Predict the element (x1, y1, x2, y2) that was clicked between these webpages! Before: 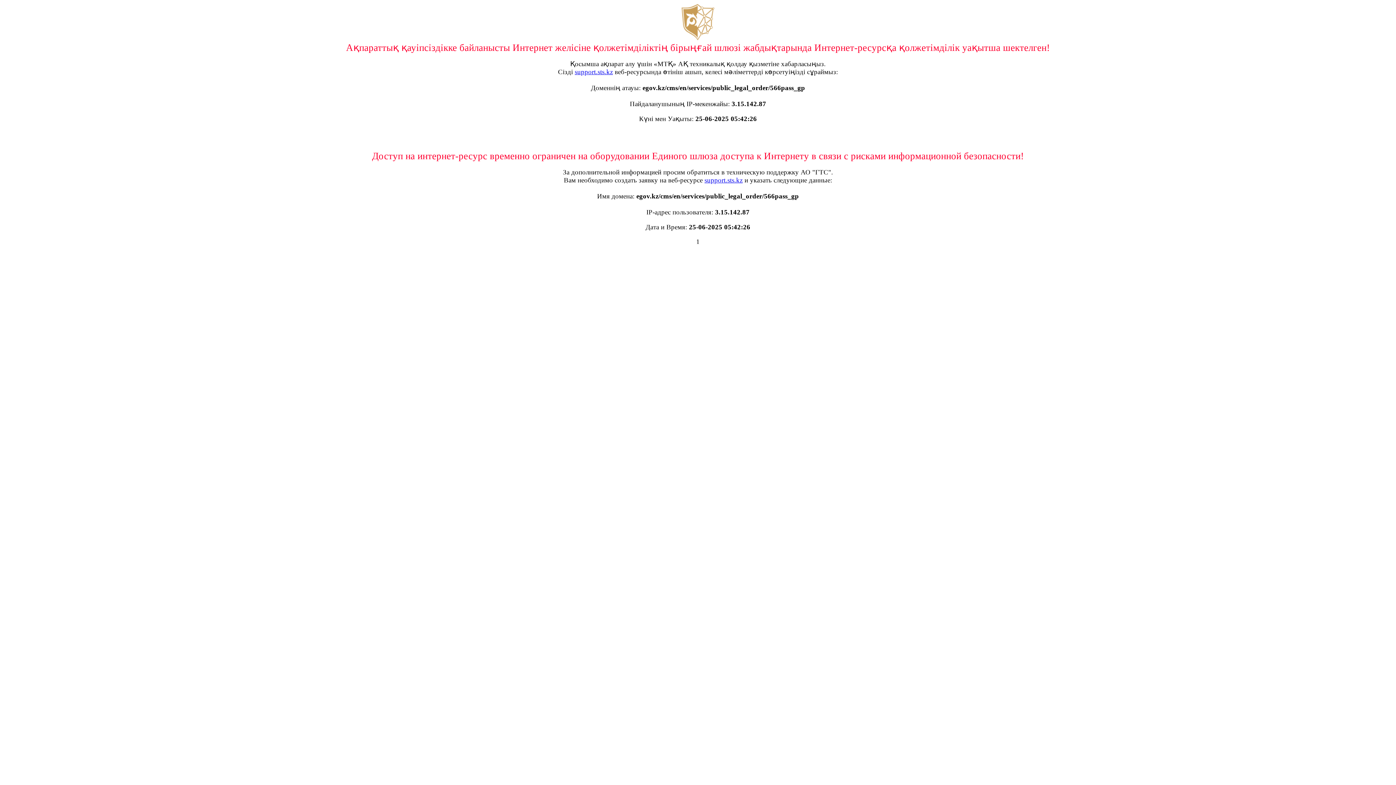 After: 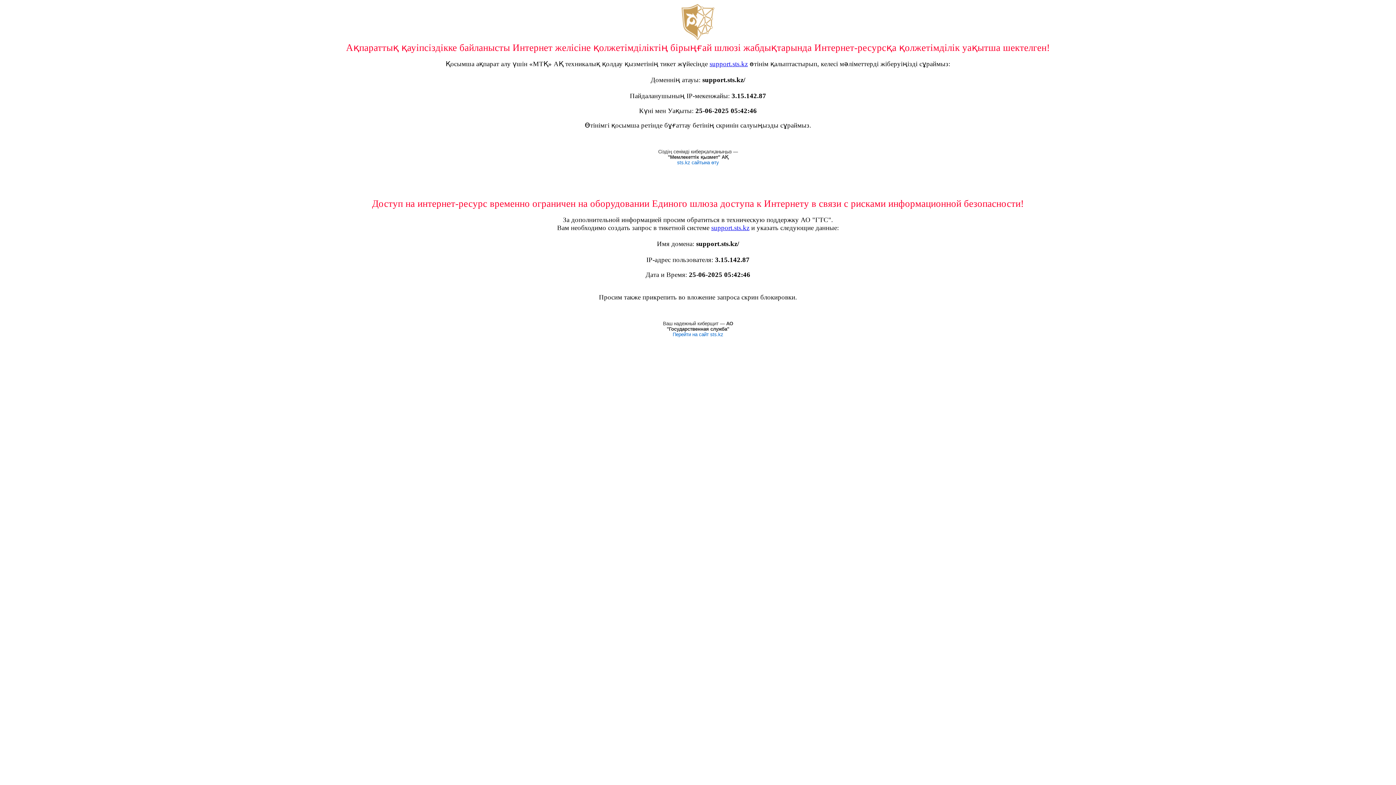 Action: bbox: (574, 68, 613, 75) label: support.sts.kz